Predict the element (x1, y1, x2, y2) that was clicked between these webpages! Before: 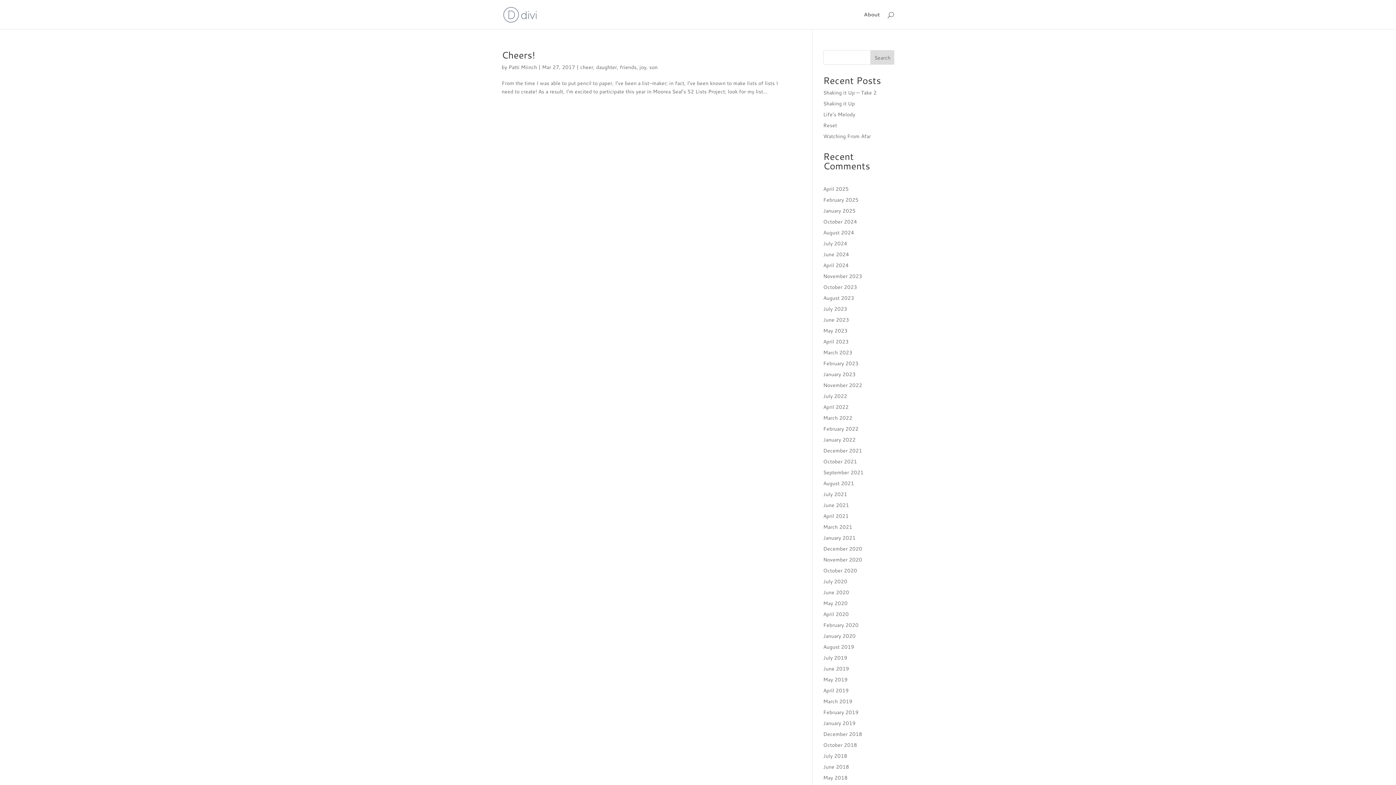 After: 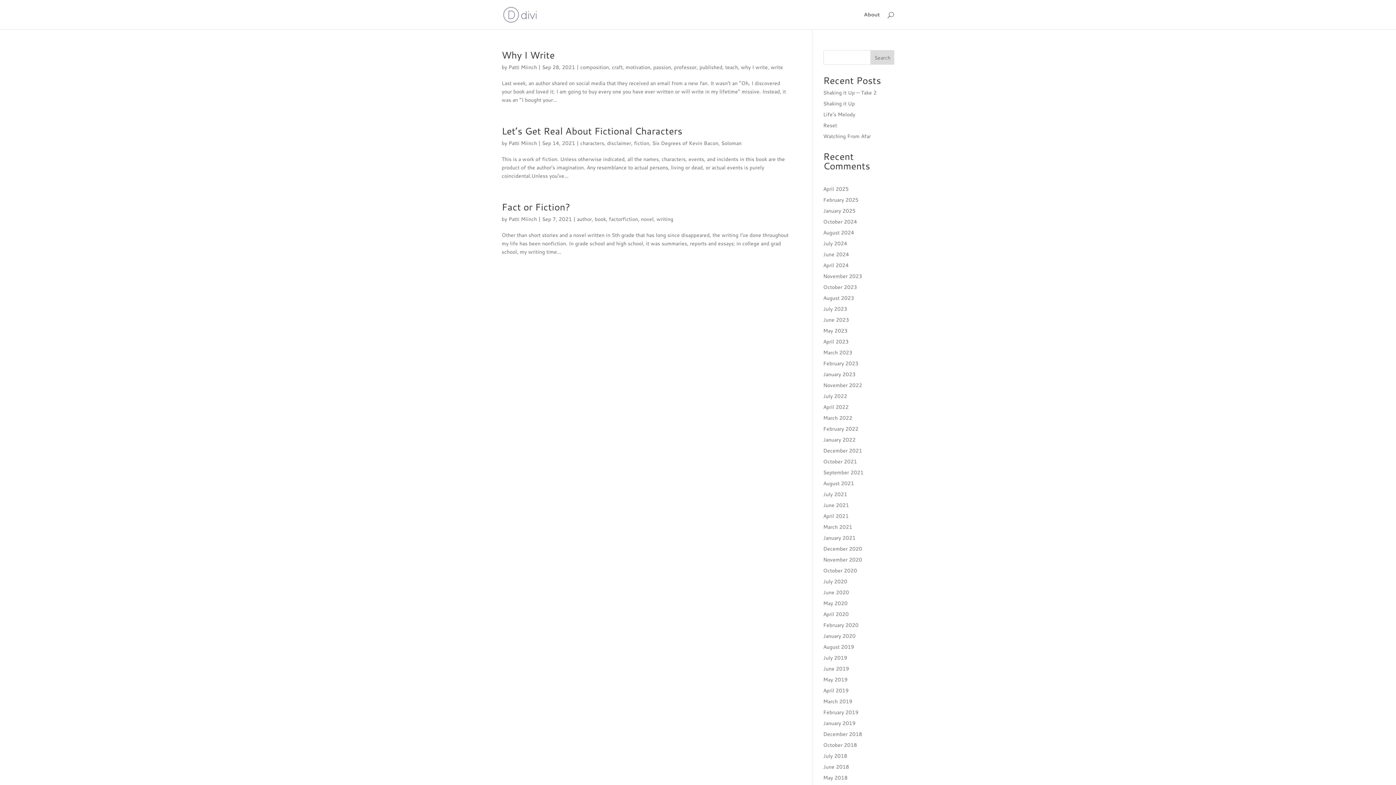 Action: label: September 2021 bbox: (823, 469, 863, 476)